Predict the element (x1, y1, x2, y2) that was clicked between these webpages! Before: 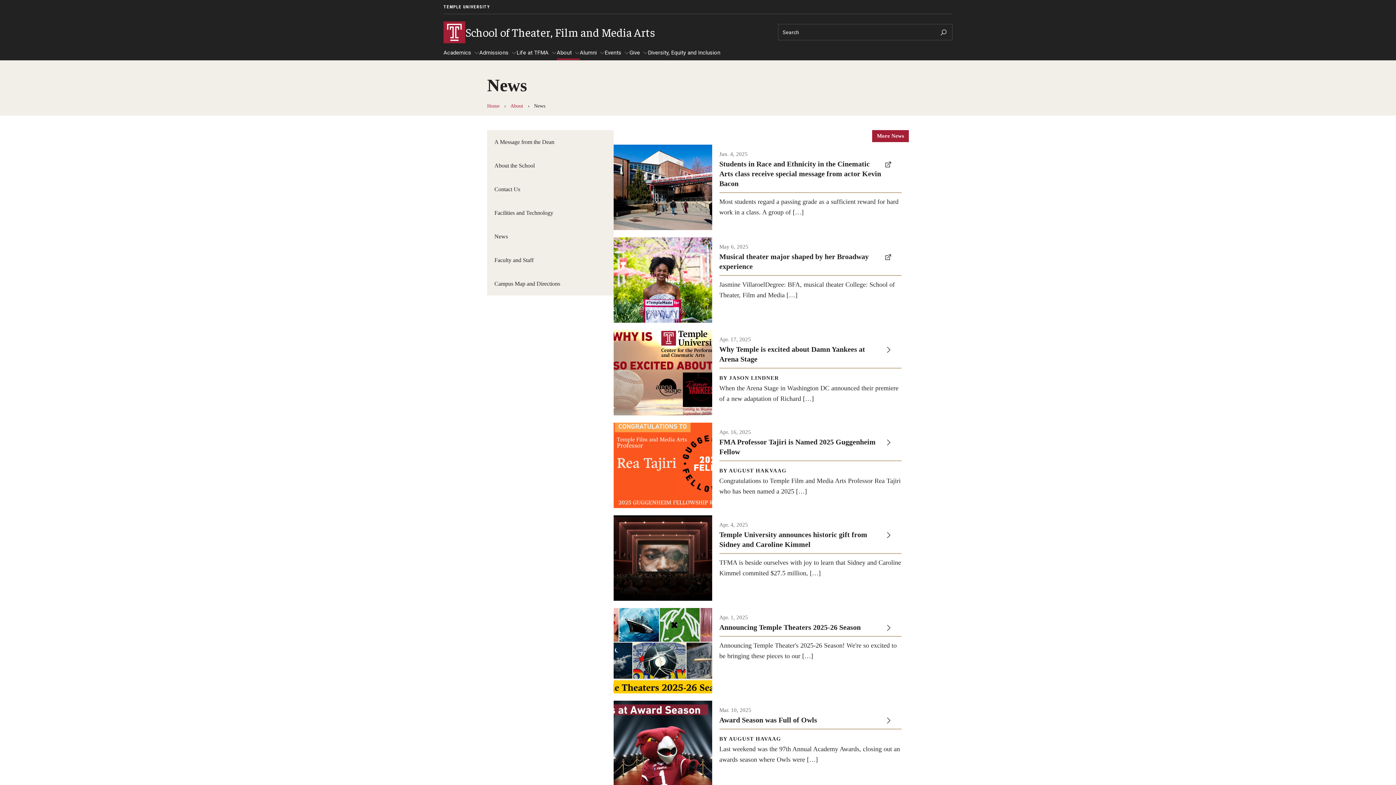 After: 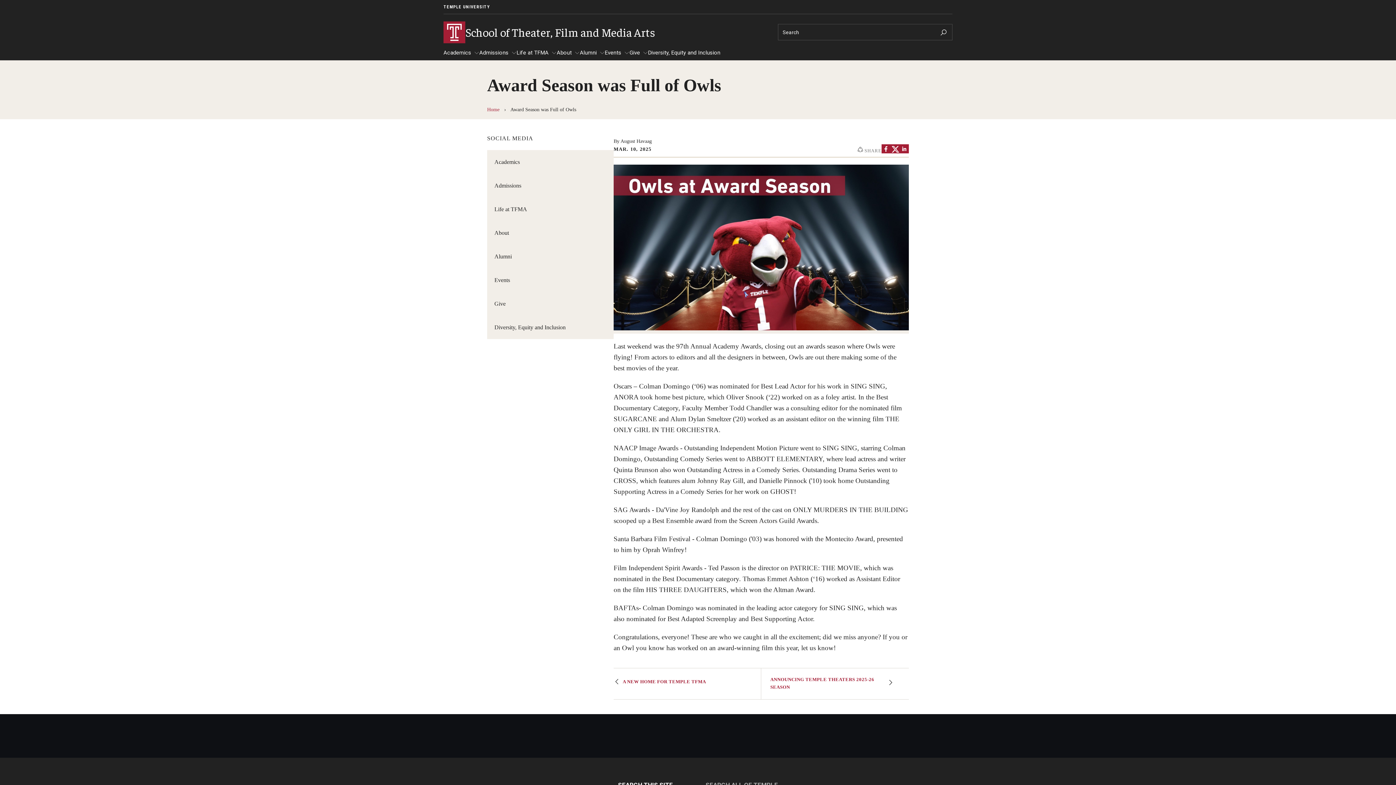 Action: bbox: (613, 700, 909, 786) label: Mar. 10, 2025

Award Season was Full of Owls

BY AUGUST HAVAAG

Last weekend was the 97th Annual Academy Awards, closing out an awards season where Owls were […]